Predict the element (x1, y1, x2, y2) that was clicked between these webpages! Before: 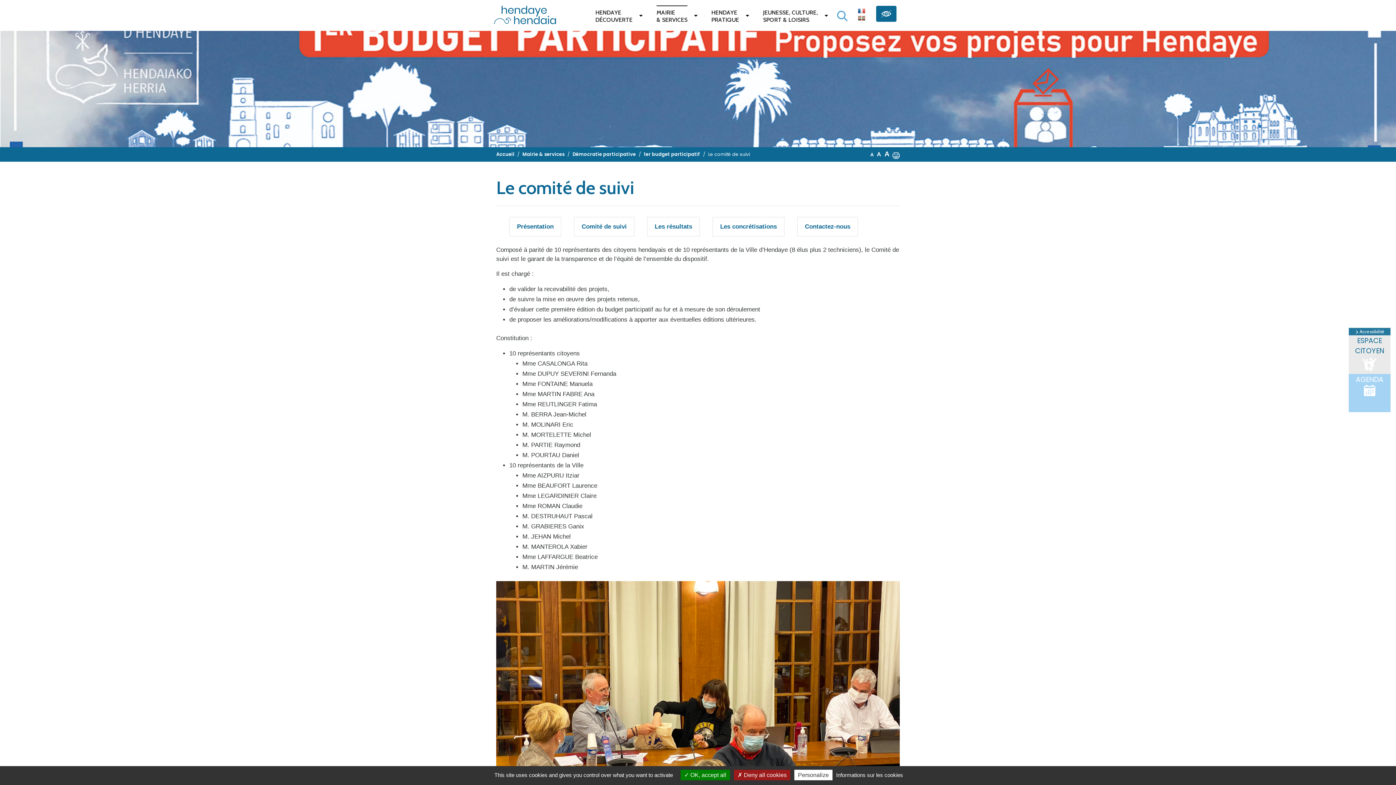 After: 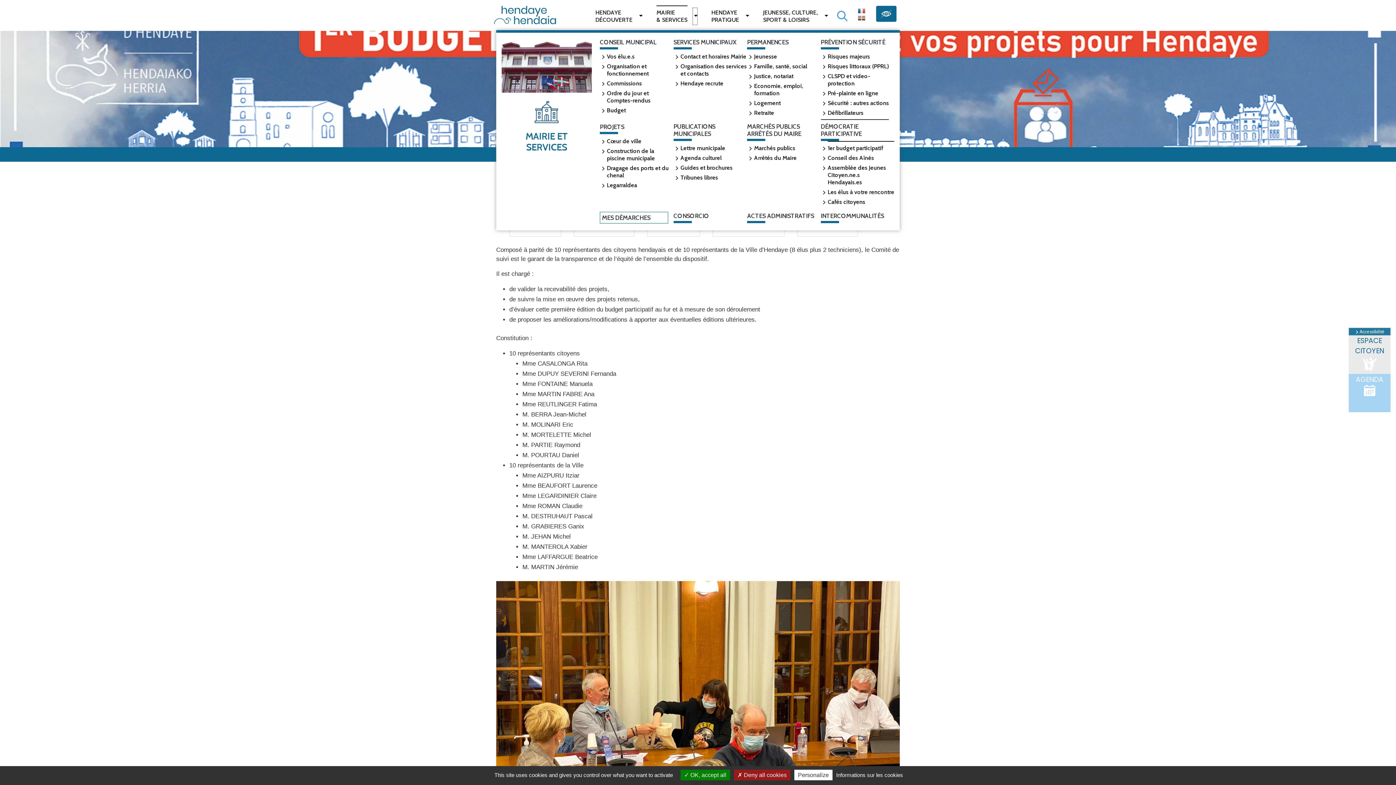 Action: bbox: (692, 7, 697, 25) label: ouvrir le sous menu Mairie & services